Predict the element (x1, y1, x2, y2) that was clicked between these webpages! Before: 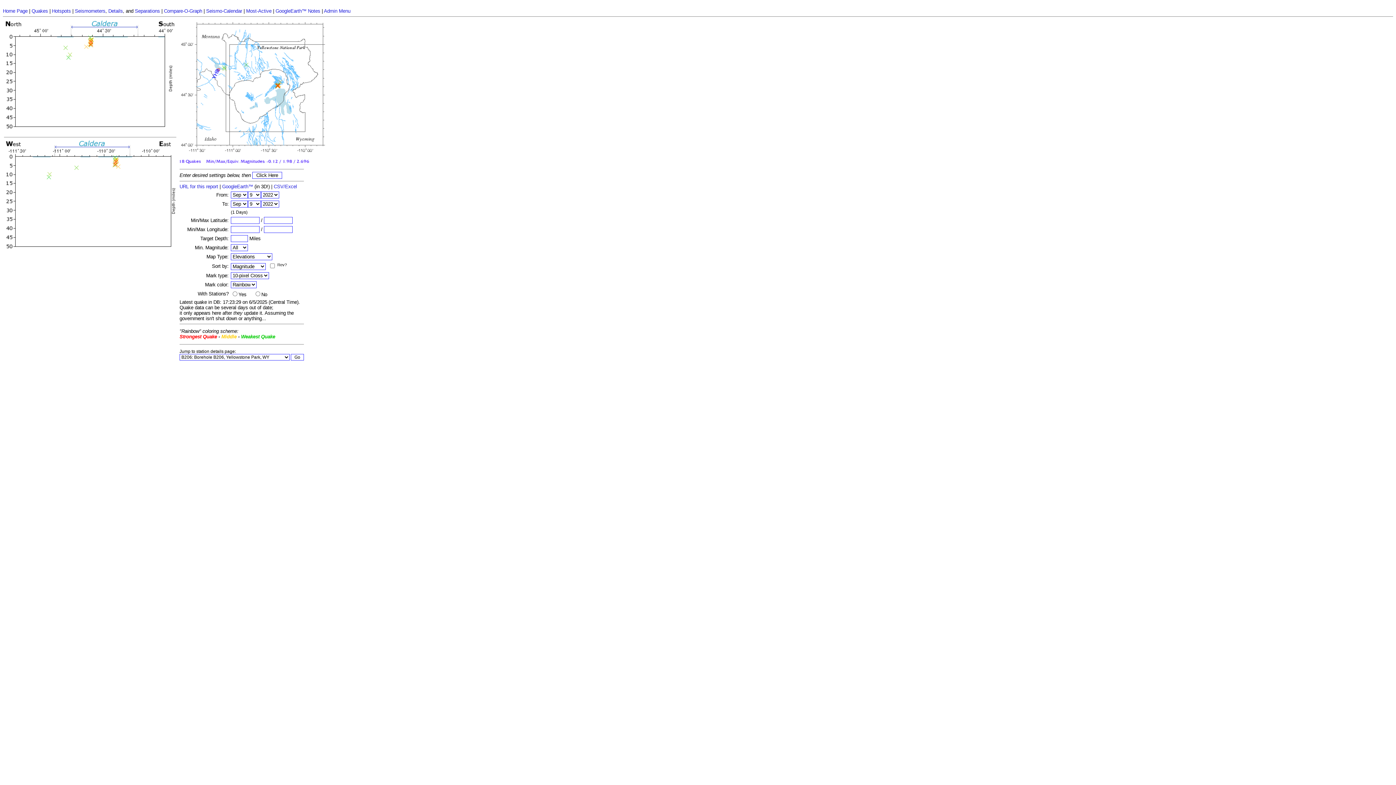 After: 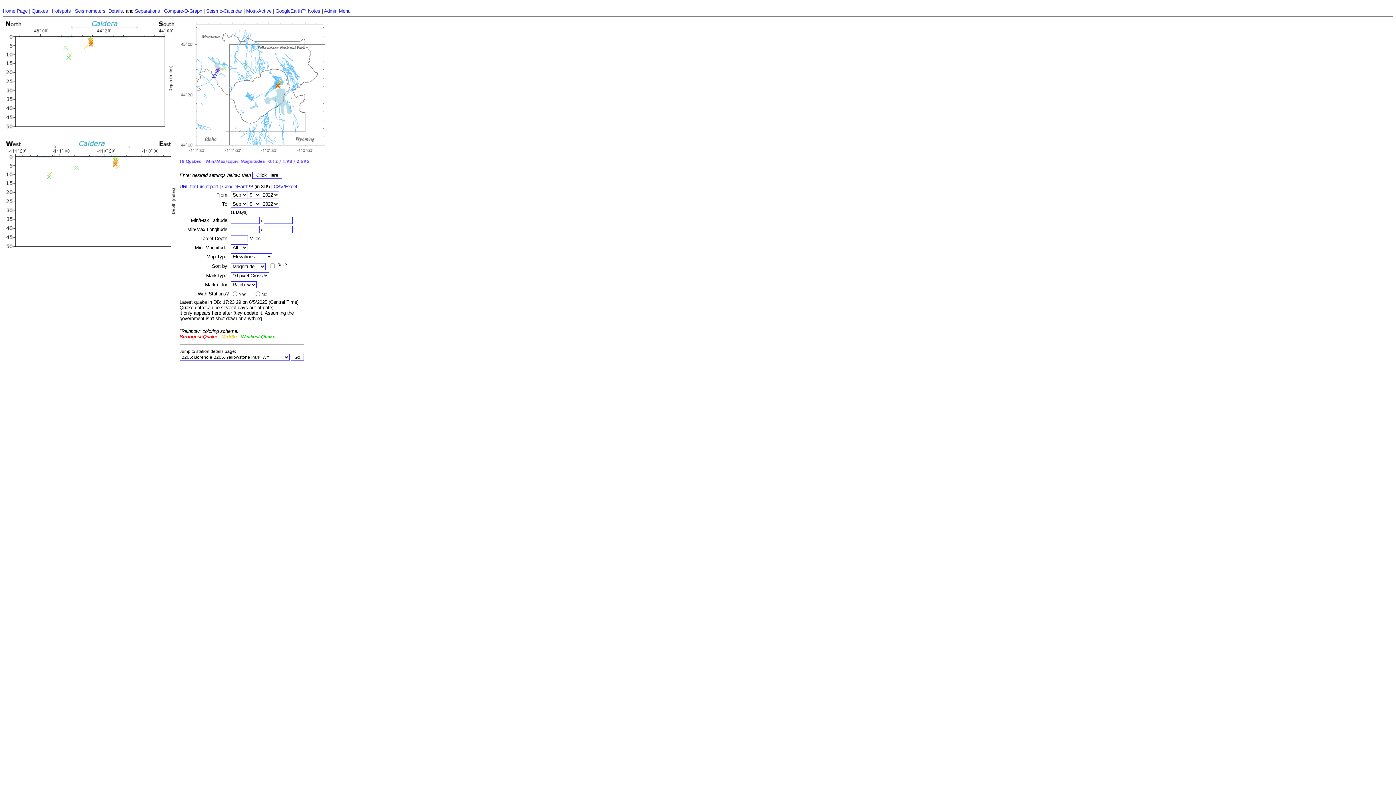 Action: label: URL for this report bbox: (179, 183, 218, 189)